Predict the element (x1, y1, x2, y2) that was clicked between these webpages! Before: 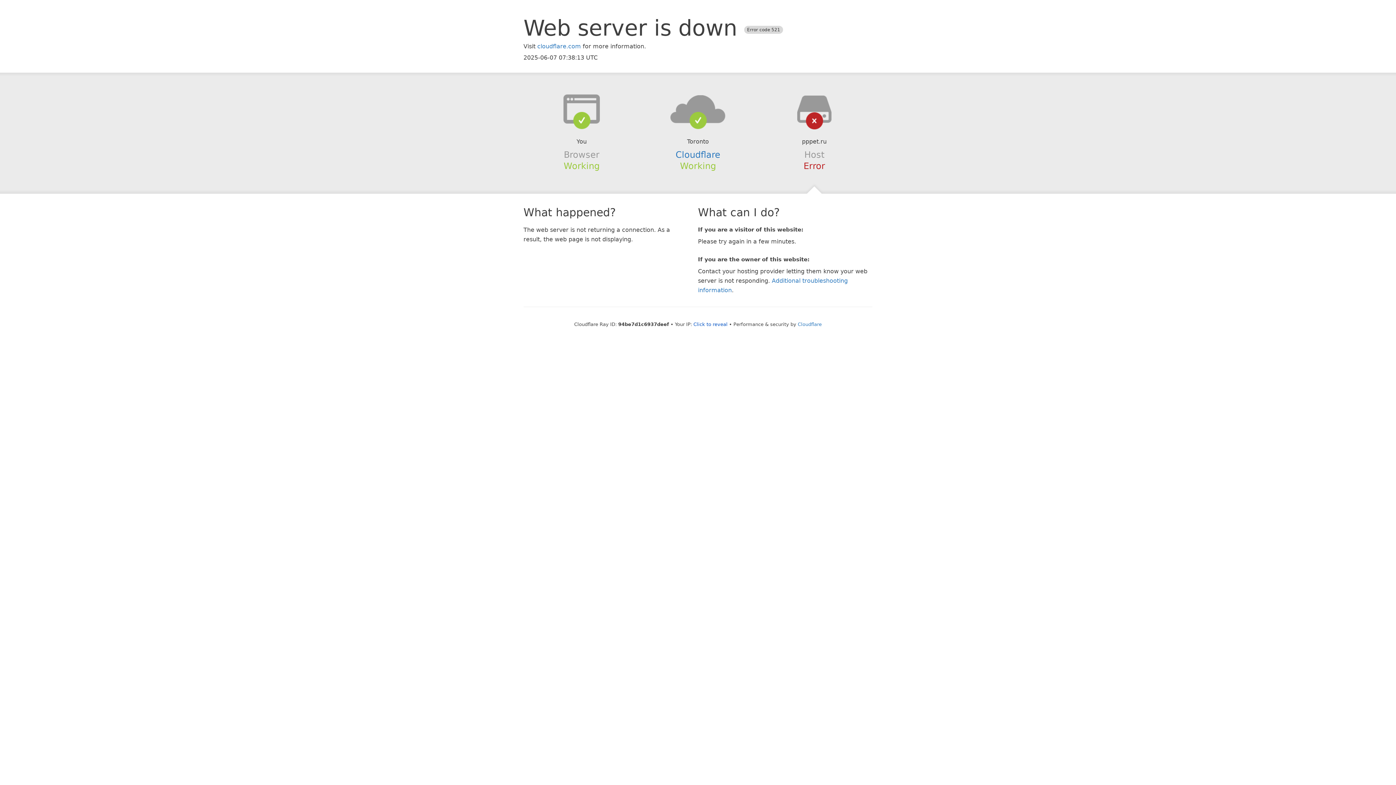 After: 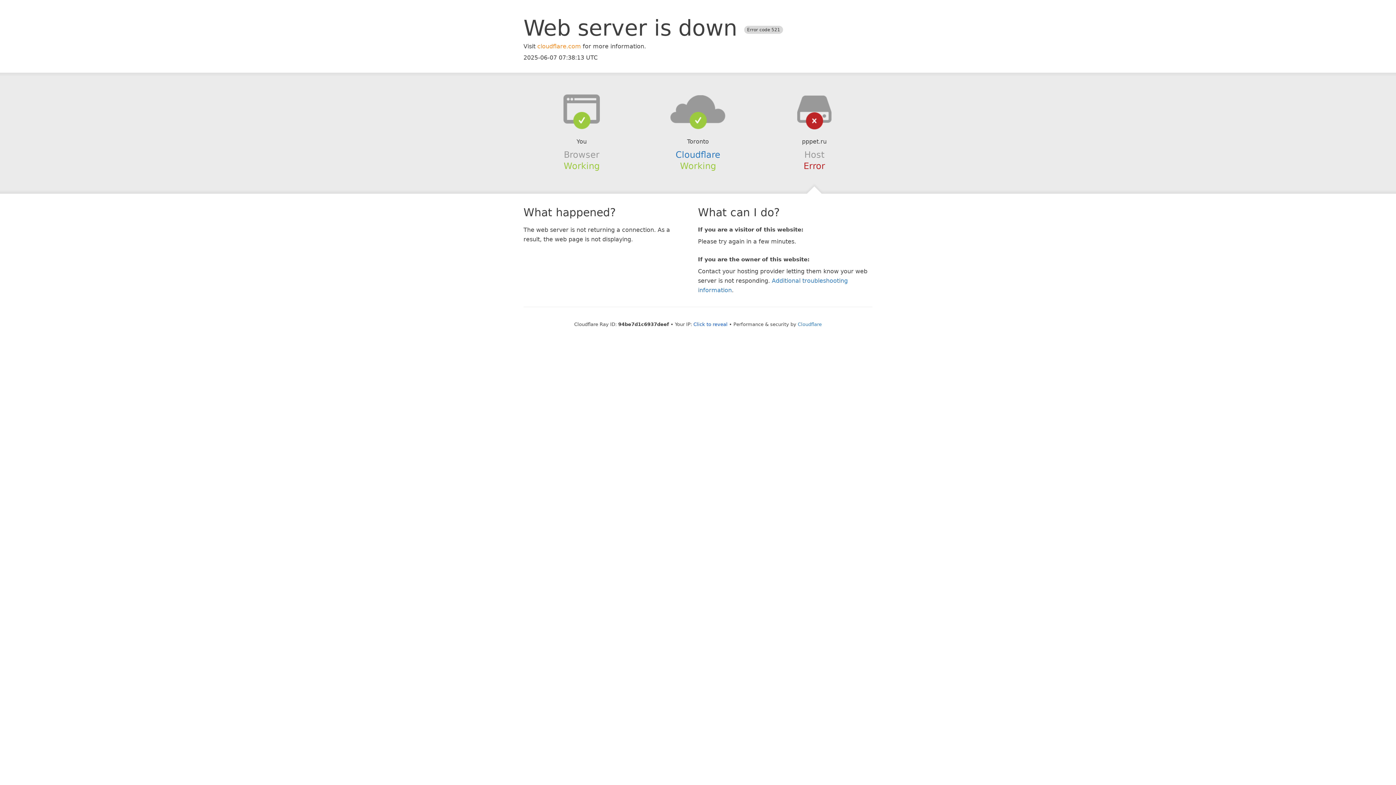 Action: label: cloudflare.com bbox: (537, 42, 581, 49)